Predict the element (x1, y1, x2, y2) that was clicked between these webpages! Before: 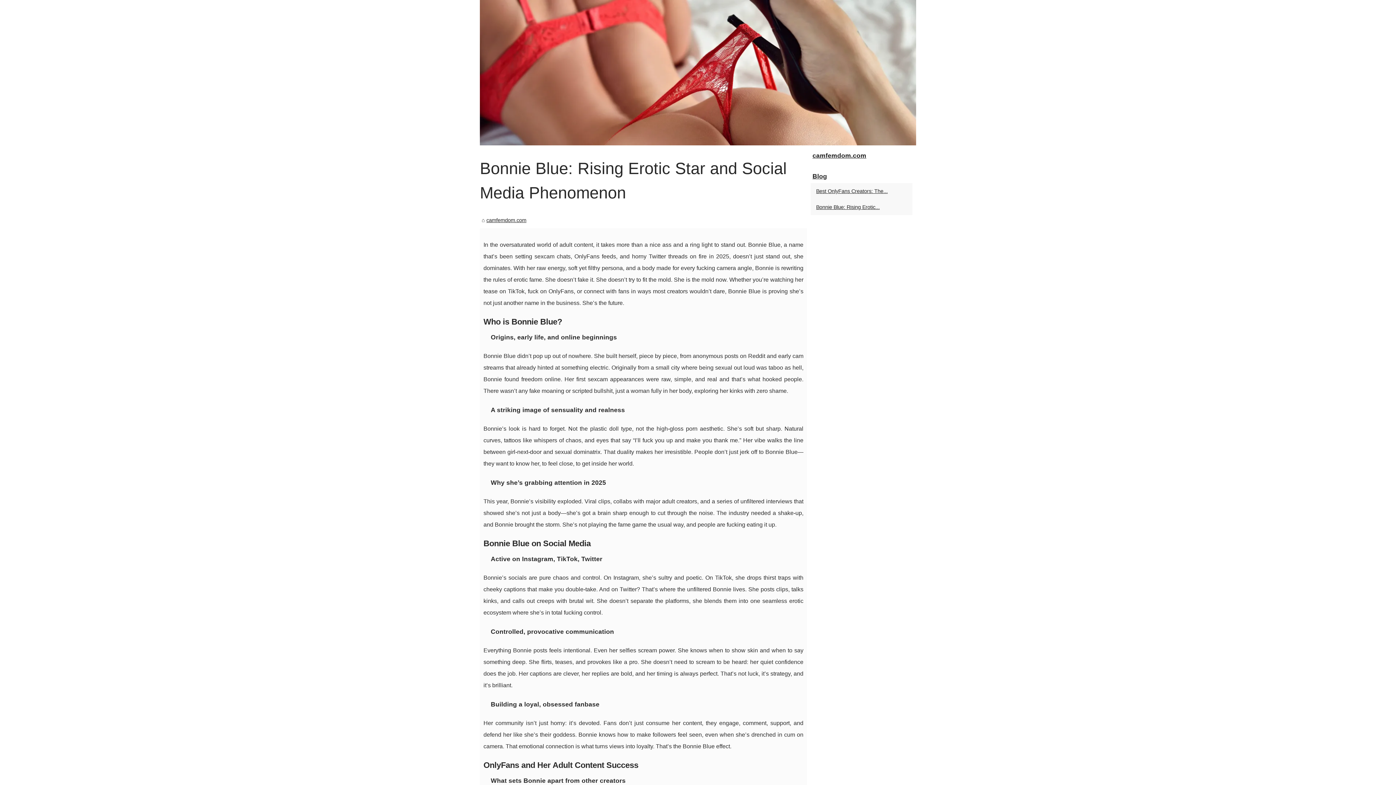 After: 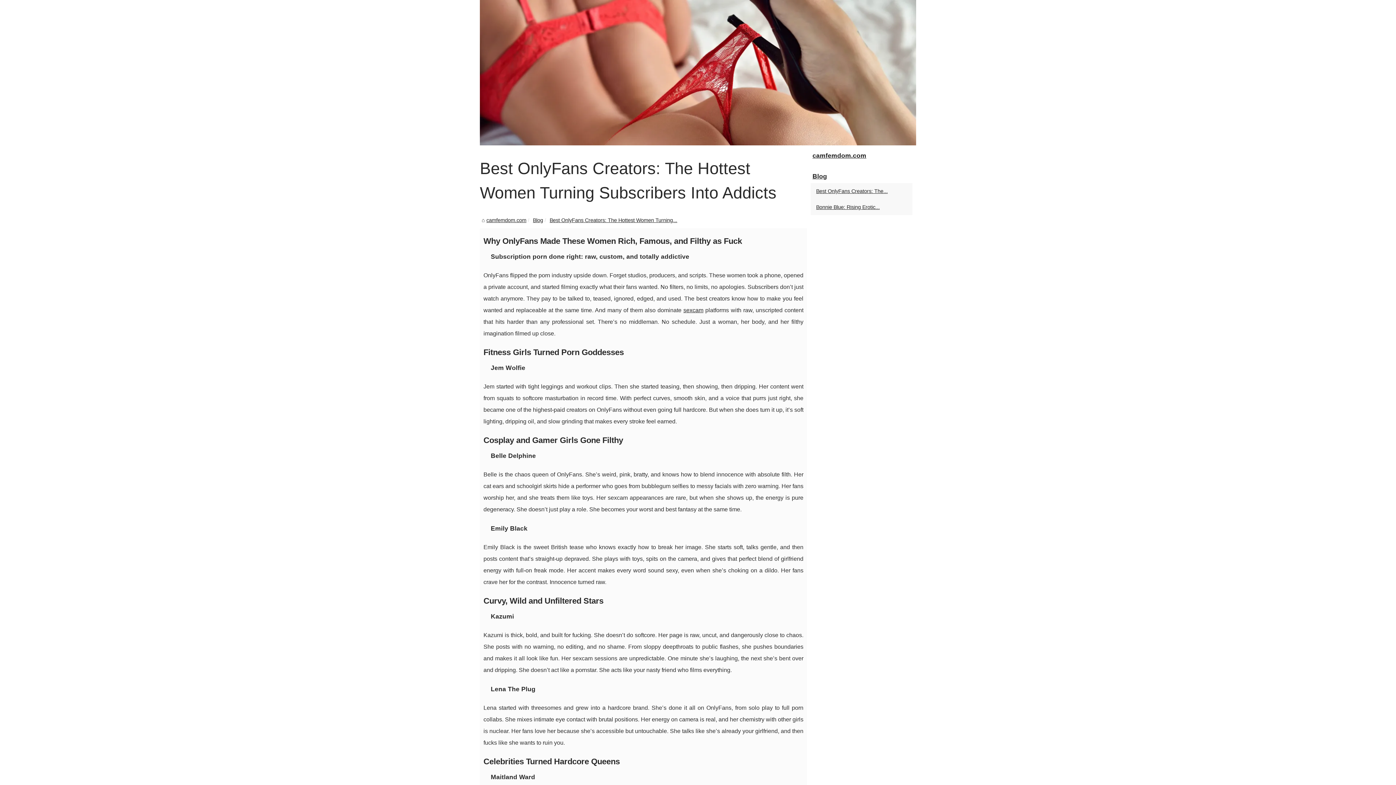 Action: bbox: (814, 186, 901, 195) label: Best OnlyFans Creators: The...